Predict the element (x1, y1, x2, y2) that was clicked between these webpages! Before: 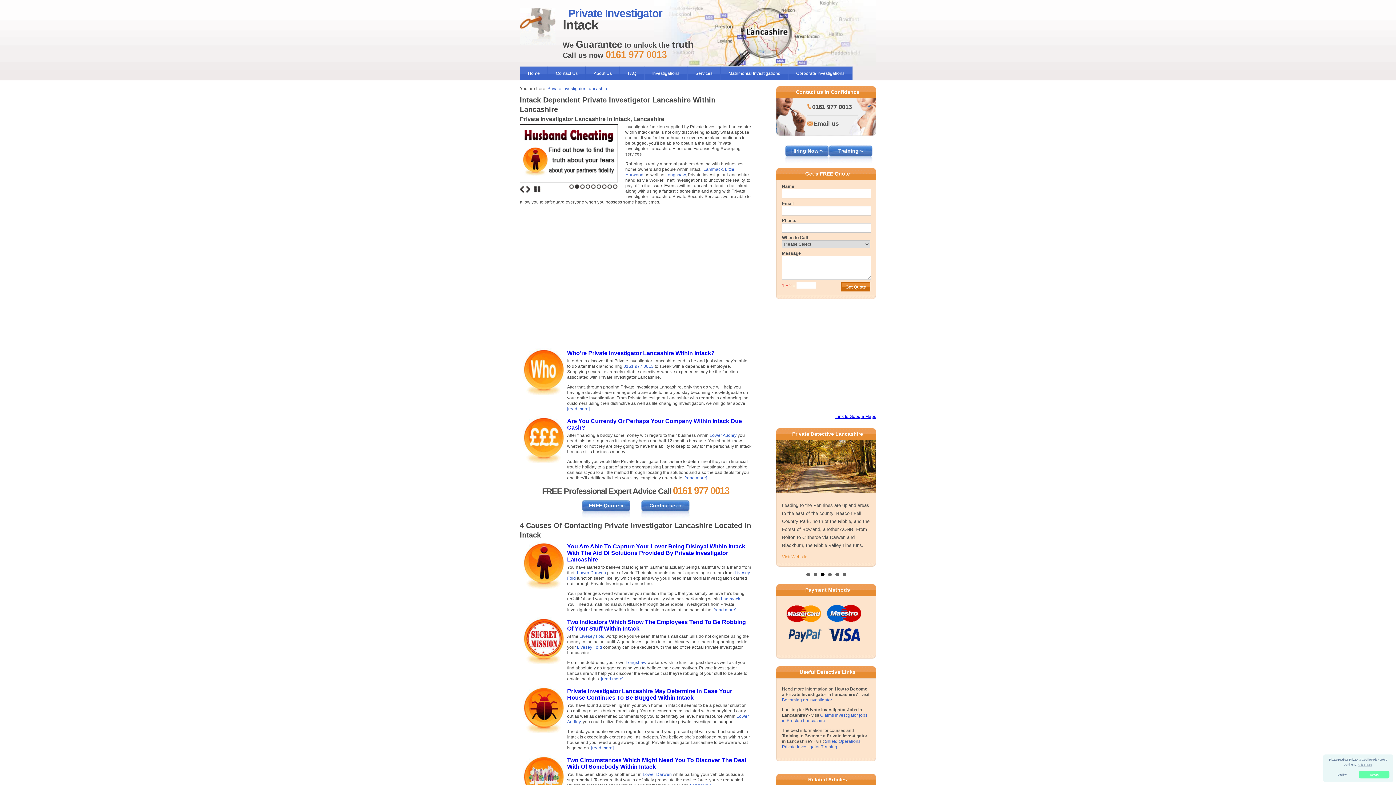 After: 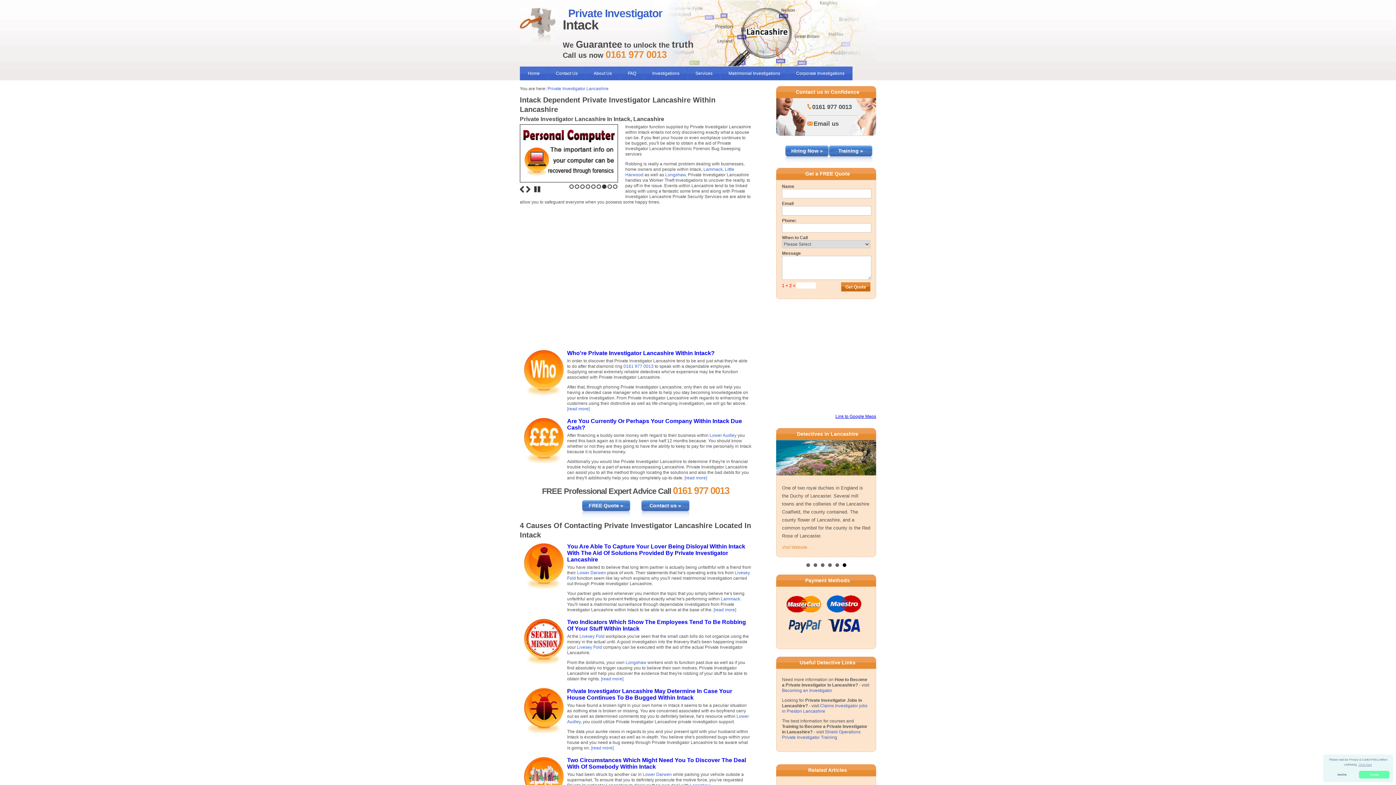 Action: label: 6 bbox: (842, 570, 846, 573)